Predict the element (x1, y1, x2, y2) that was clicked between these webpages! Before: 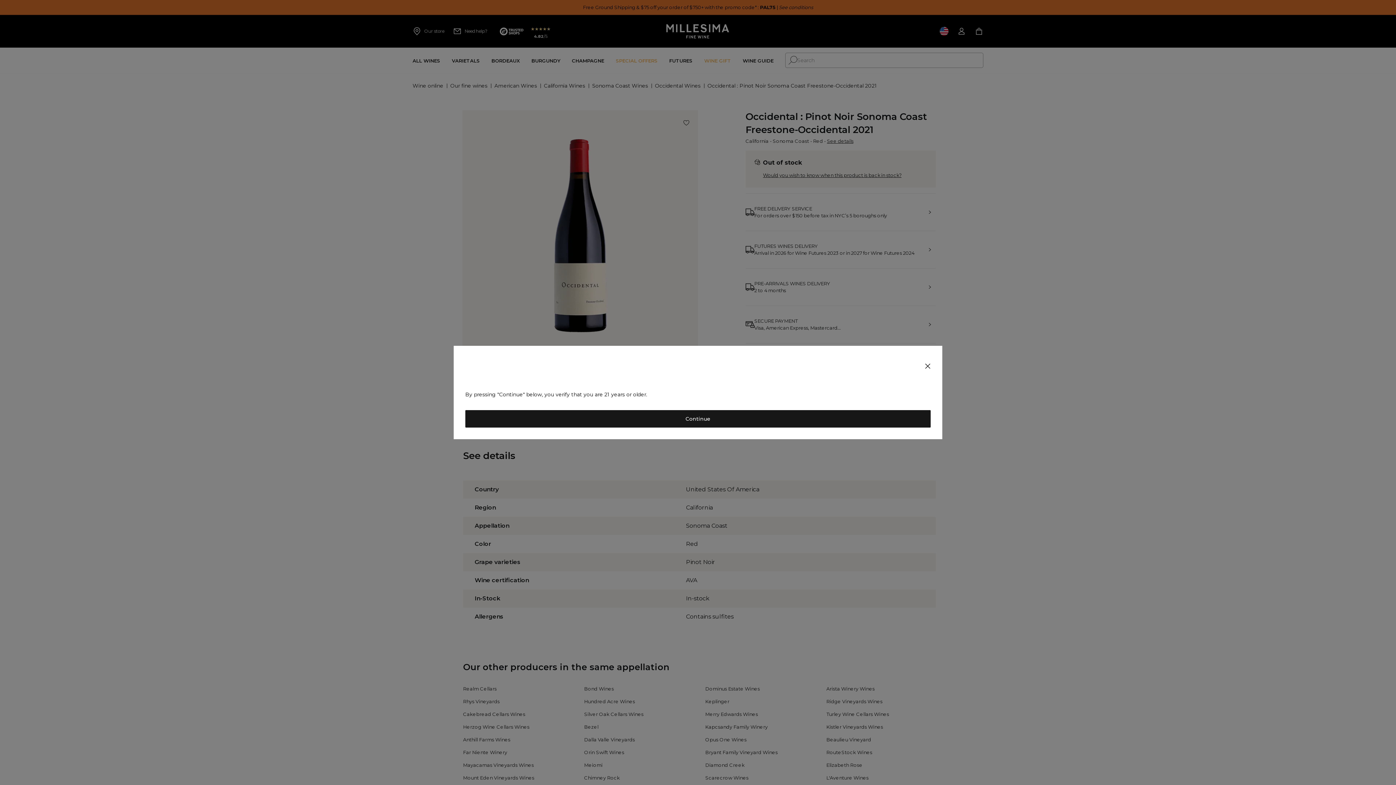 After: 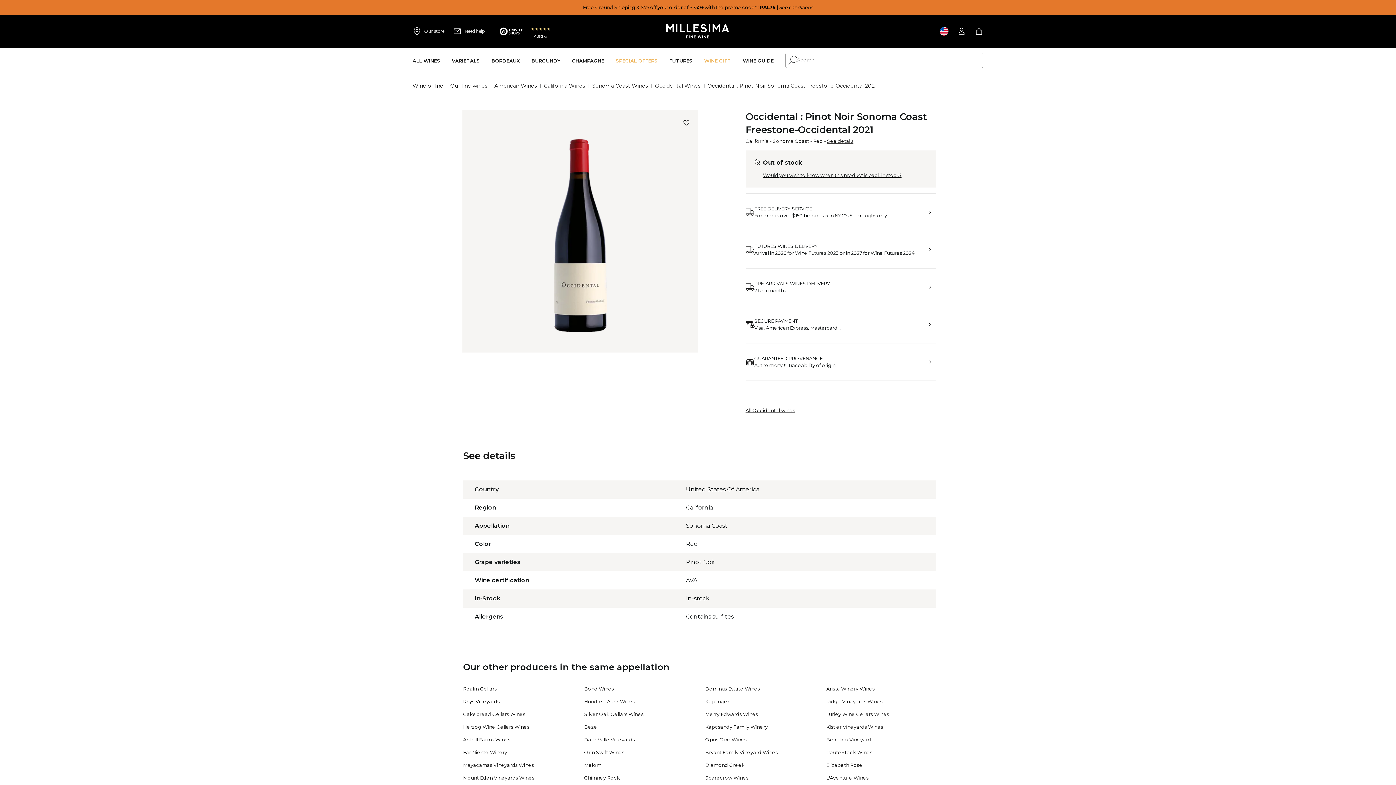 Action: bbox: (919, 357, 936, 375)